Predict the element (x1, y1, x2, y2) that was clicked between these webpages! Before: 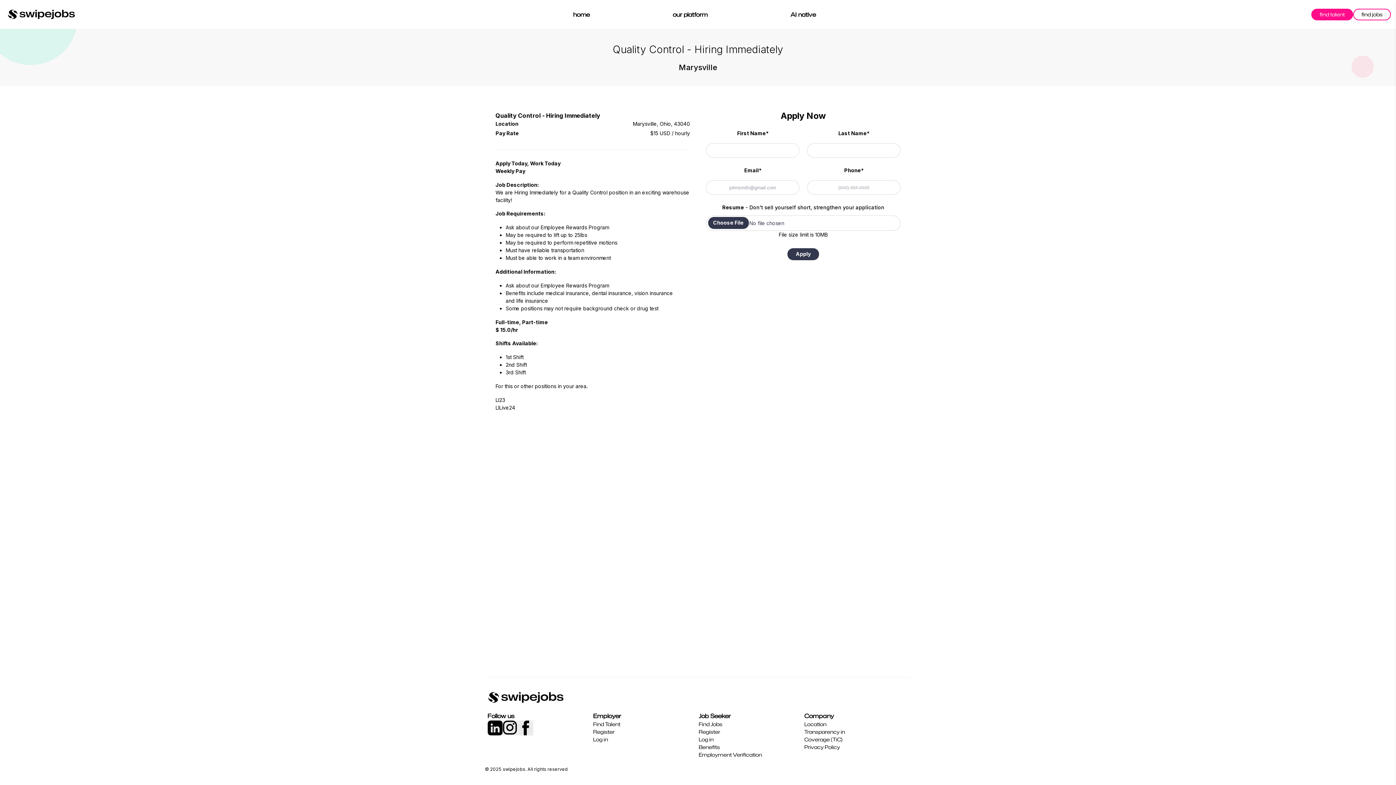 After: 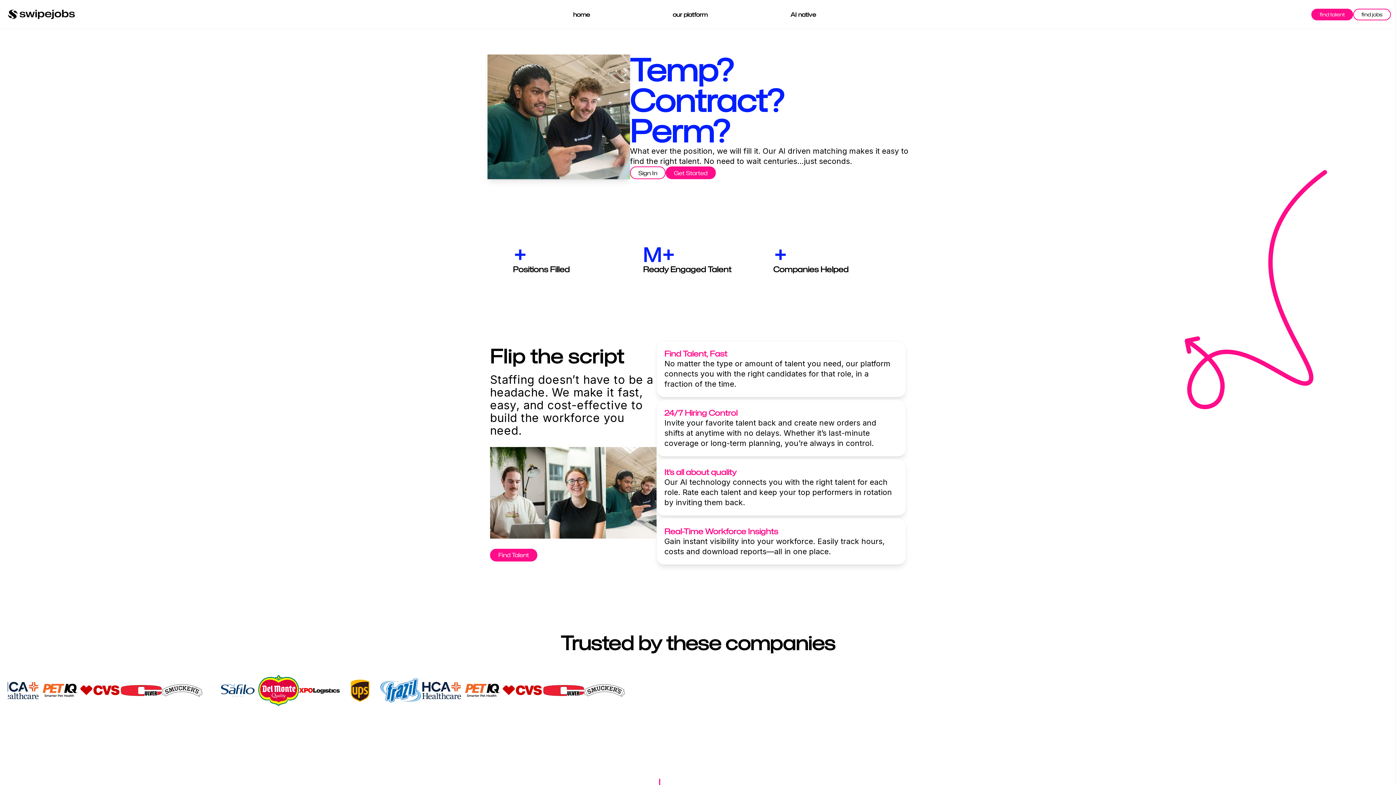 Action: bbox: (1311, 8, 1353, 20) label: find talent